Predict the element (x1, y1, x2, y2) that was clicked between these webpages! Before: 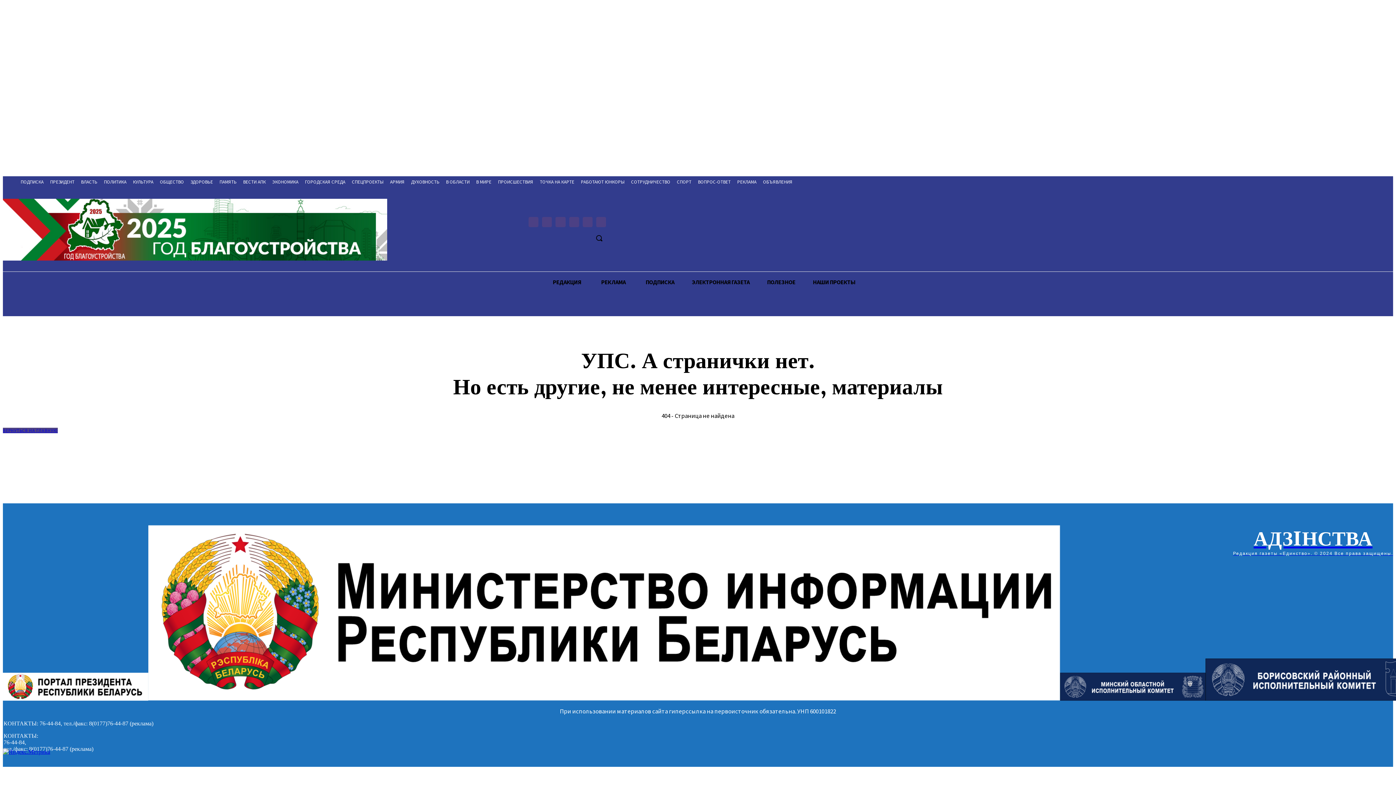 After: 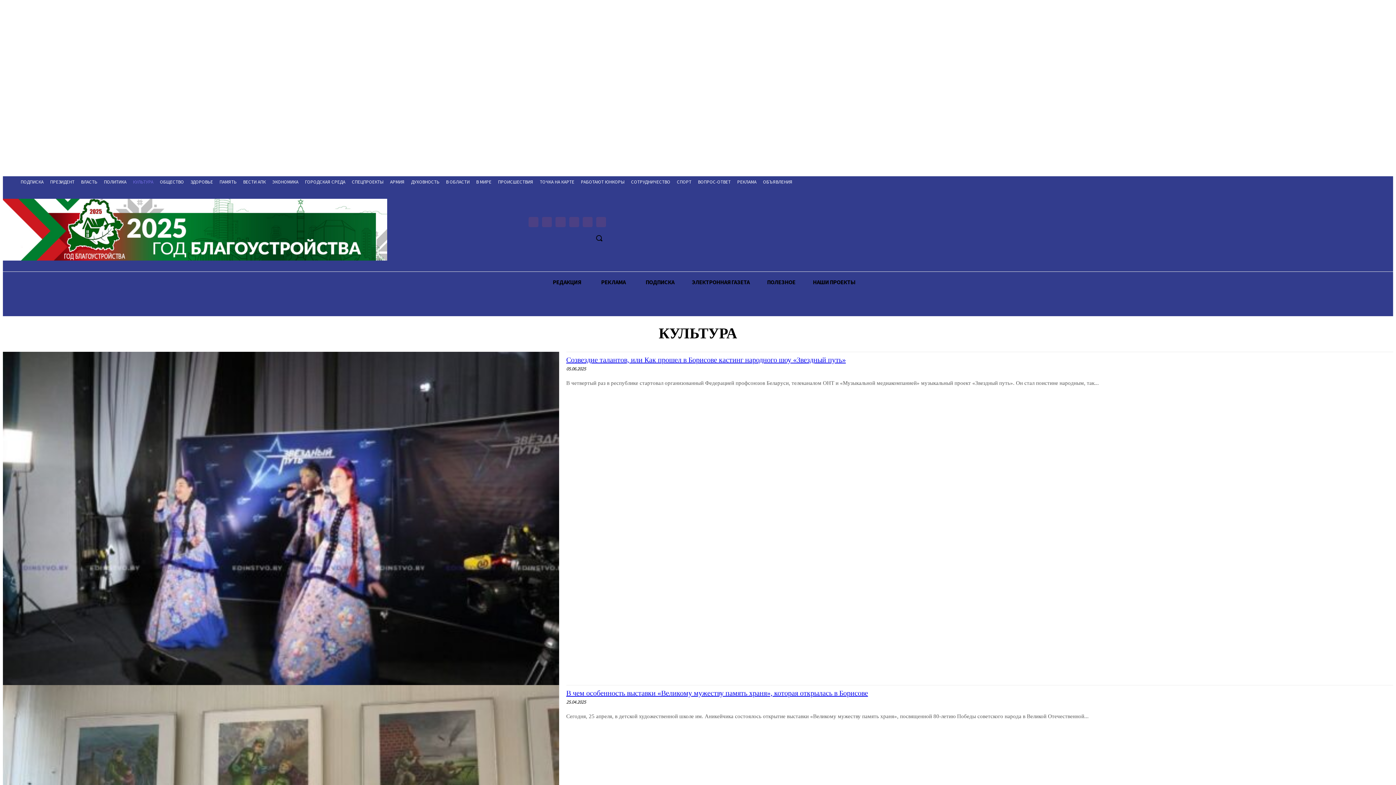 Action: label: КУЛЬТУРА bbox: (129, 178, 156, 186)